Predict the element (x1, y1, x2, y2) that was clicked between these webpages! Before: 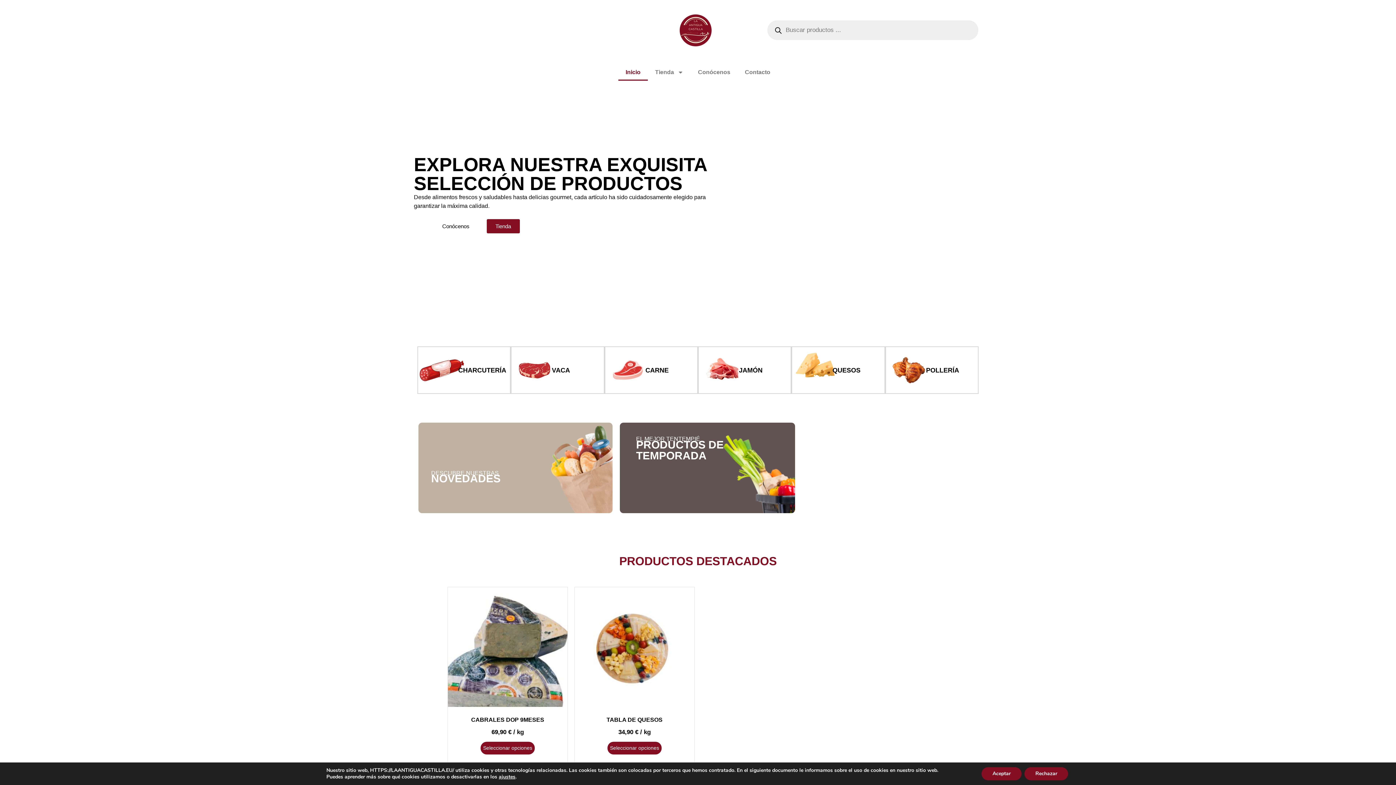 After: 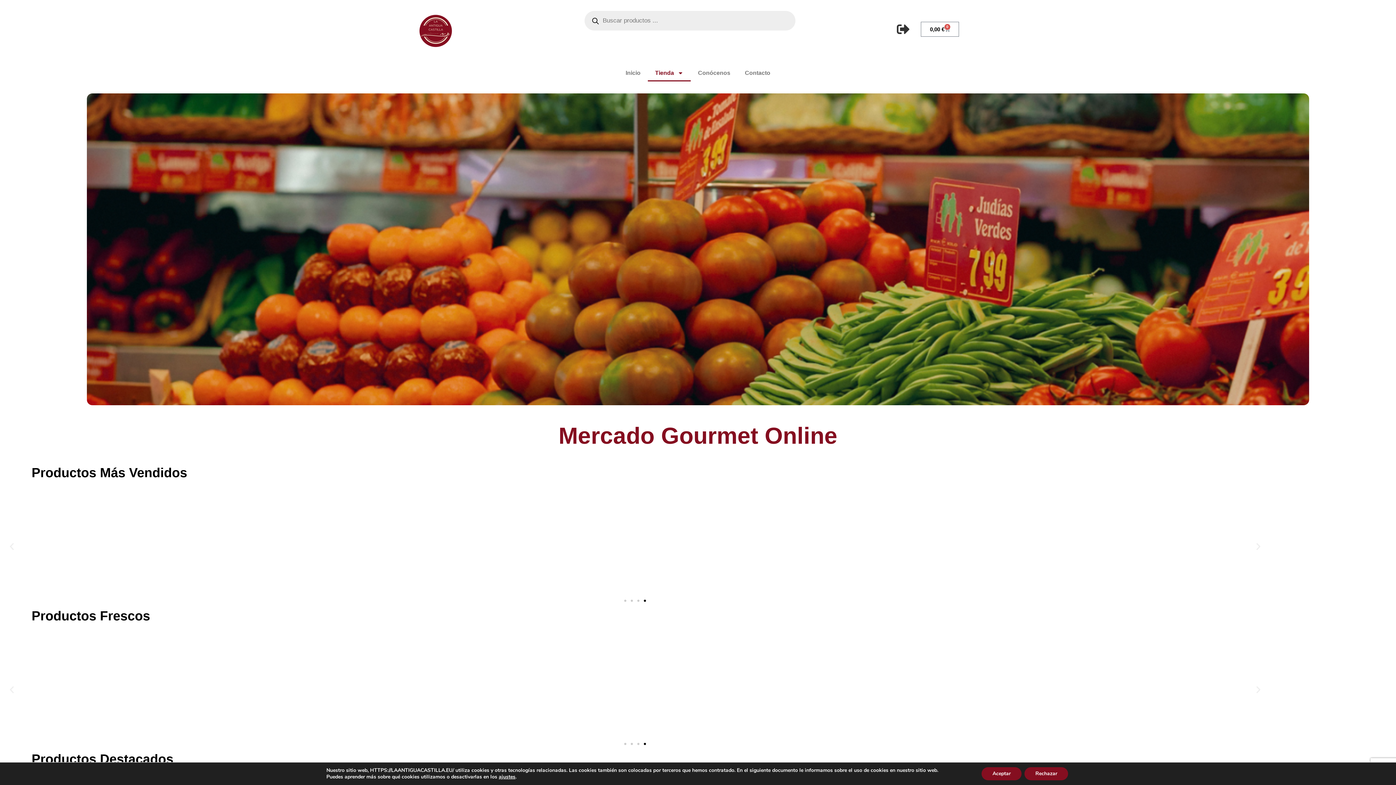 Action: bbox: (486, 219, 519, 233) label: Tienda